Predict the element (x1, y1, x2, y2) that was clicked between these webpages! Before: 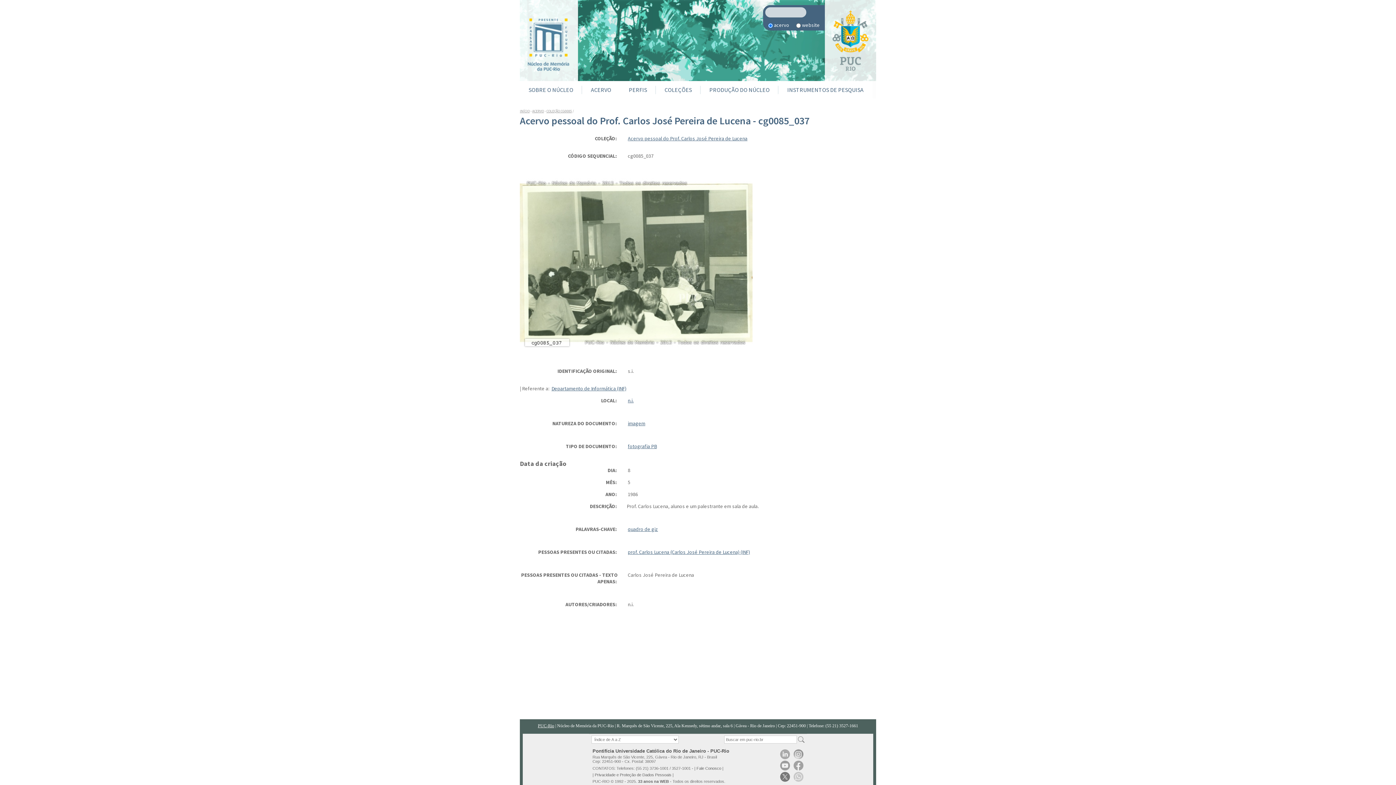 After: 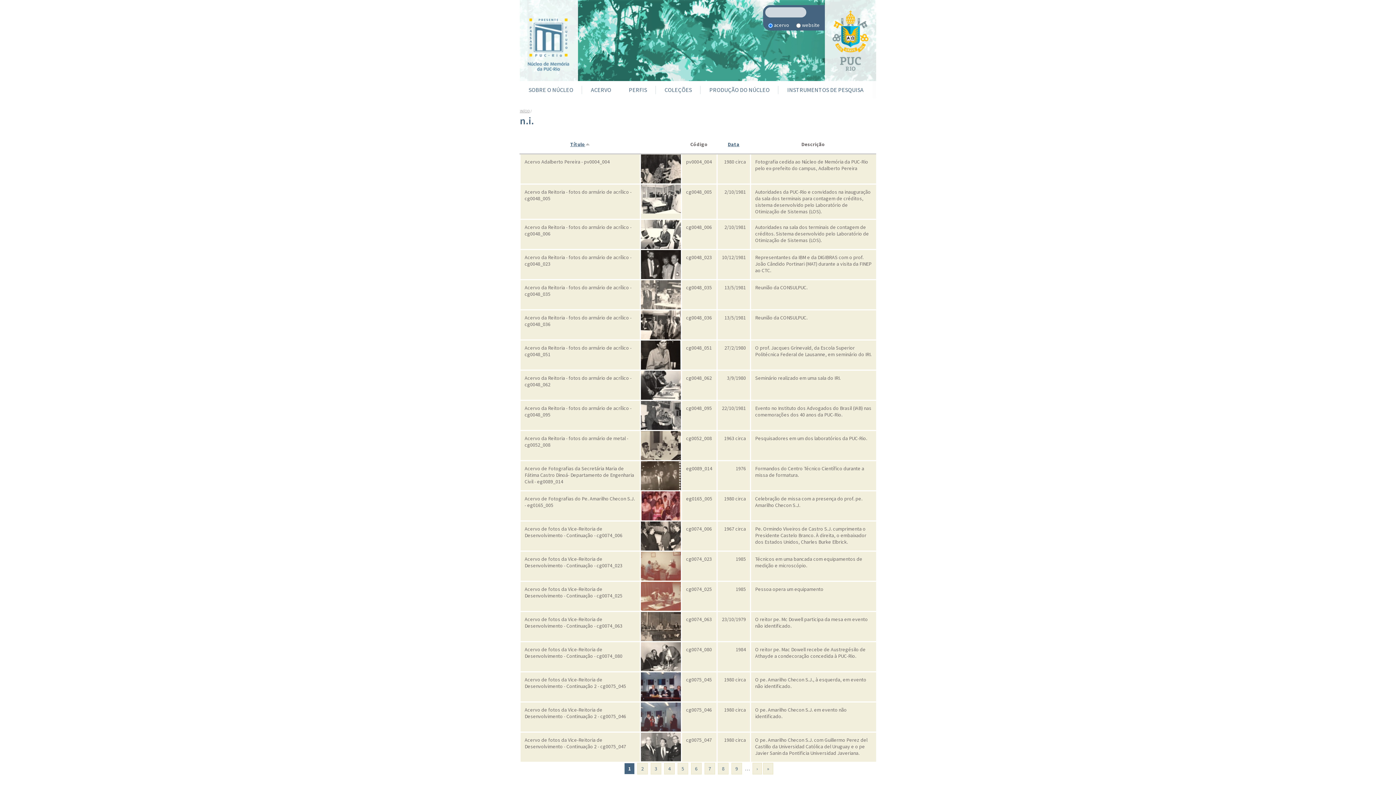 Action: label: n.i. bbox: (628, 397, 633, 404)